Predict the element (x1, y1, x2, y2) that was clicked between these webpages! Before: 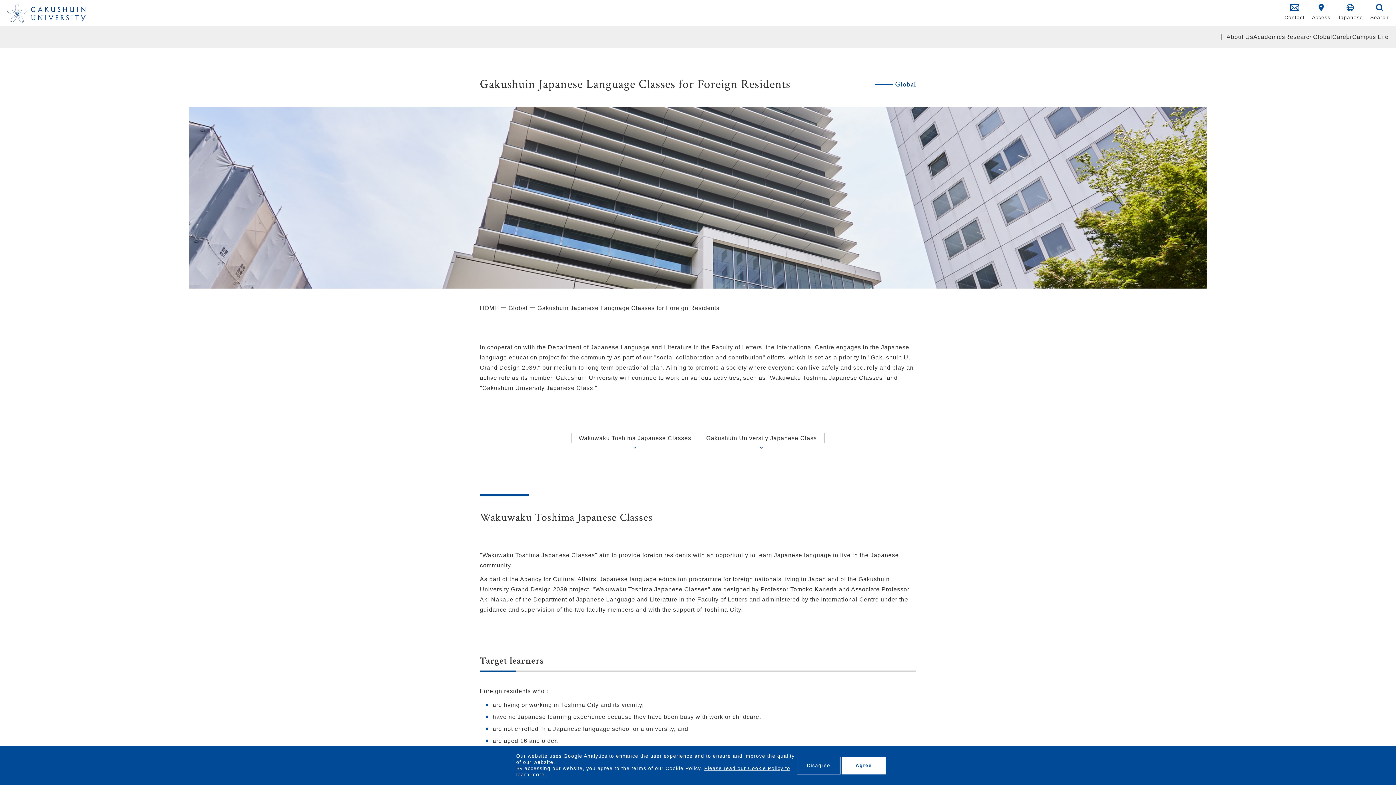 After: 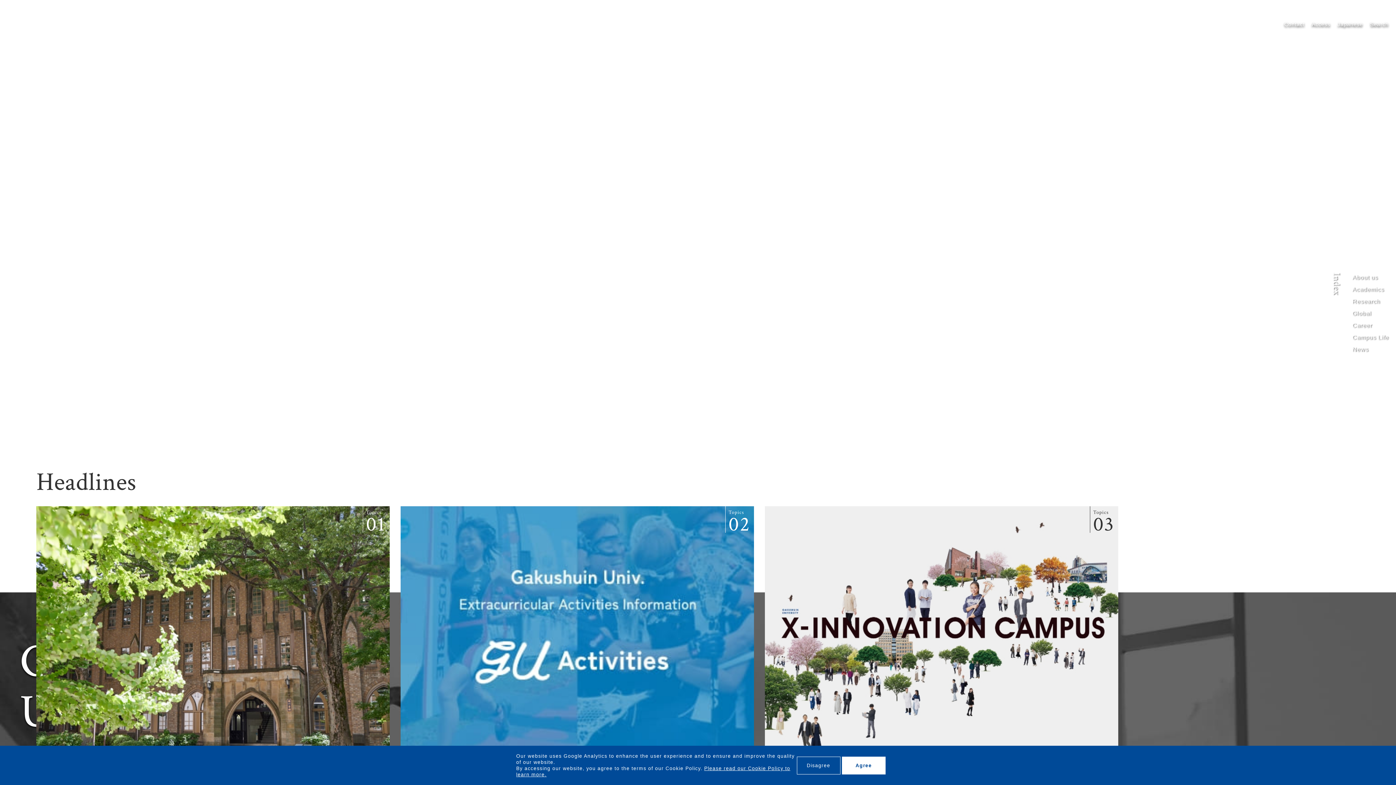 Action: bbox: (480, 305, 498, 311) label: HOME